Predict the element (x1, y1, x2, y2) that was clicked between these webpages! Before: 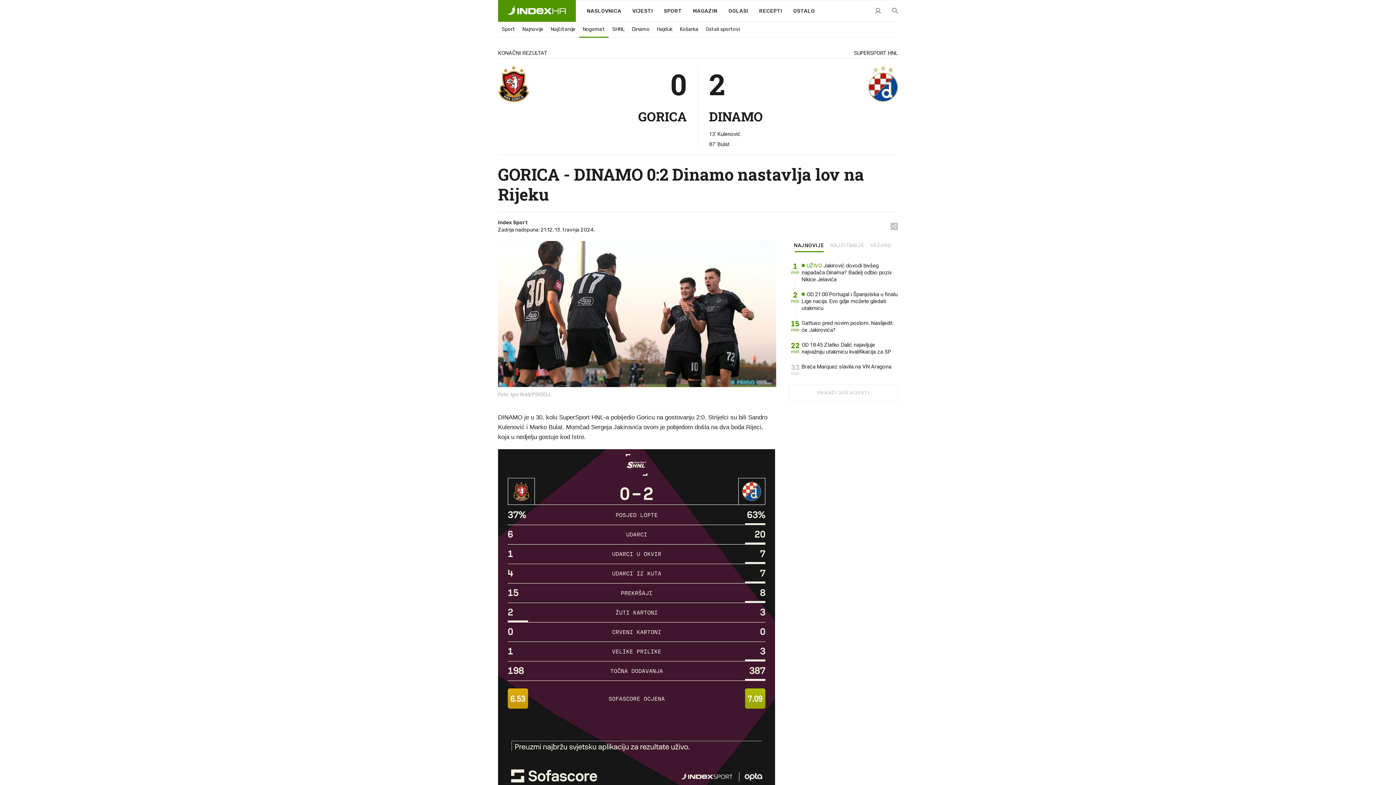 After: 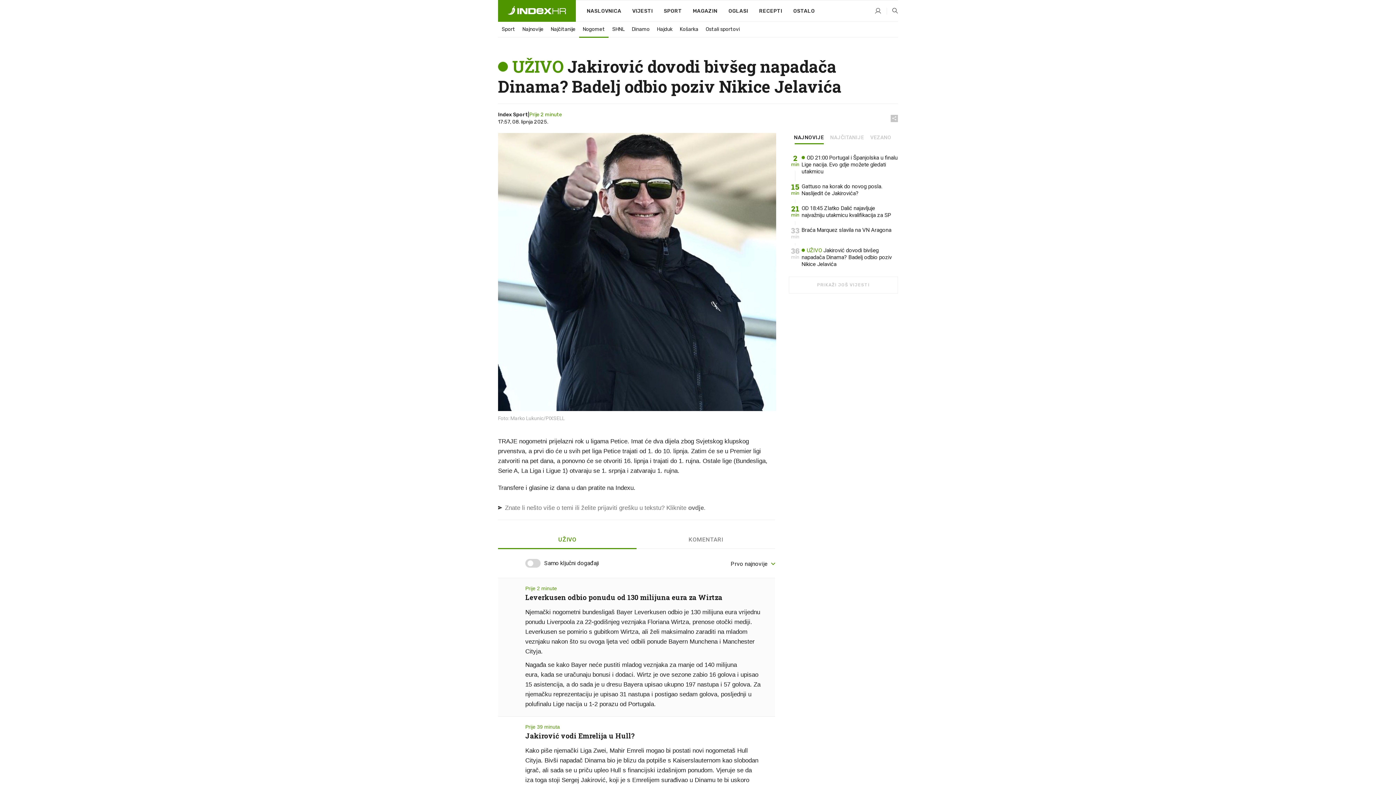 Action: bbox: (801, 262, 898, 283) label:  UŽIVO Jakirović dovodi bivšeg napadača Dinama? Badelj odbio poziv Nikice Jelavića